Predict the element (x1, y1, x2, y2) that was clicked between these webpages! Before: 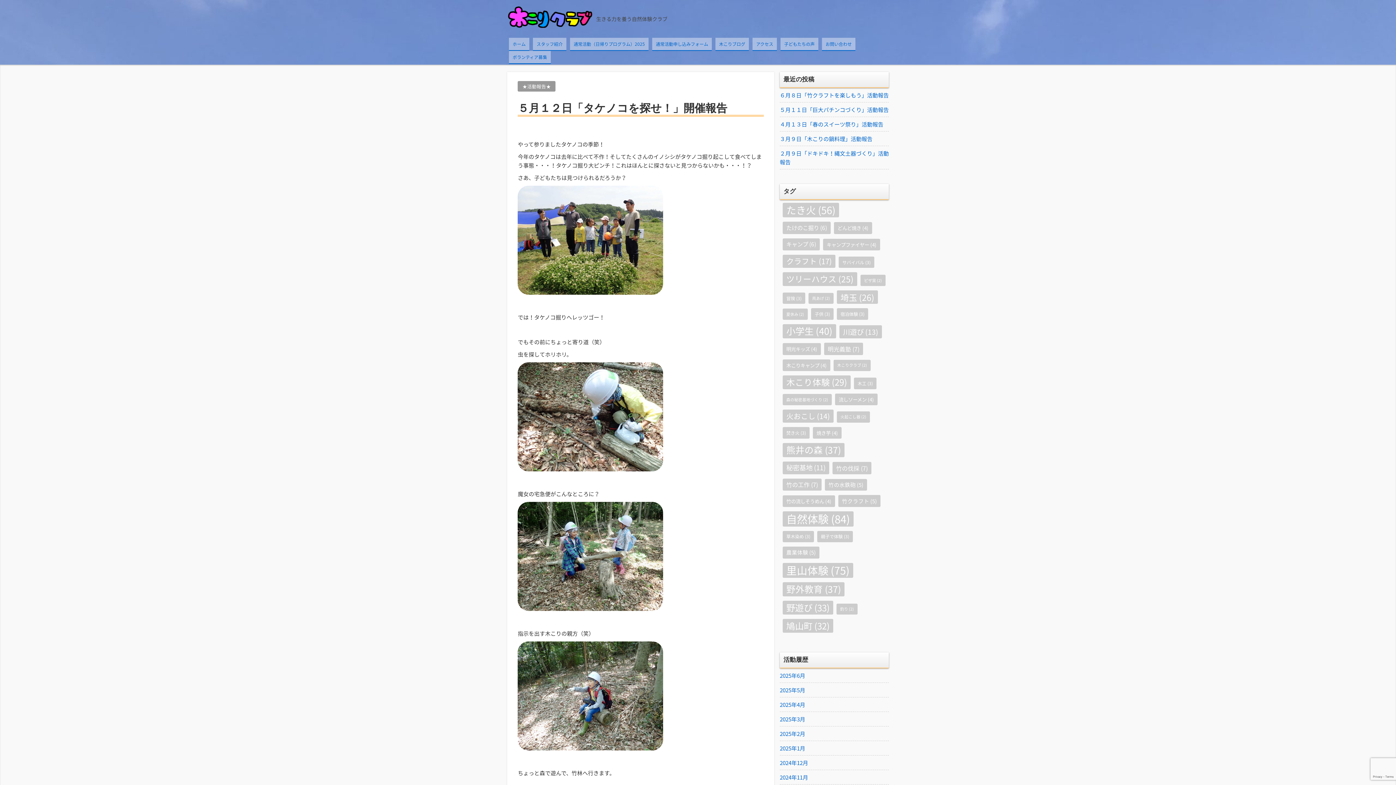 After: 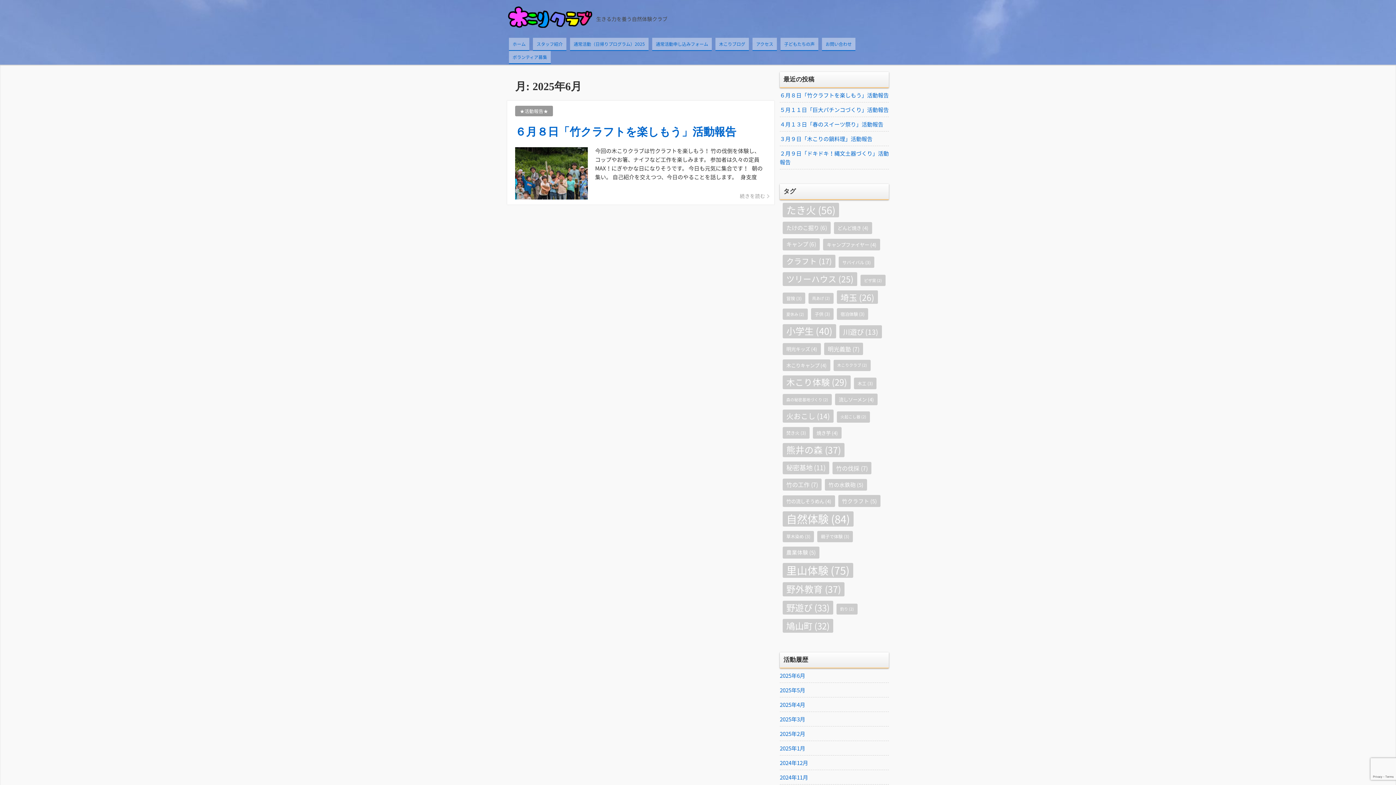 Action: label: 2025年6月 bbox: (780, 671, 889, 680)